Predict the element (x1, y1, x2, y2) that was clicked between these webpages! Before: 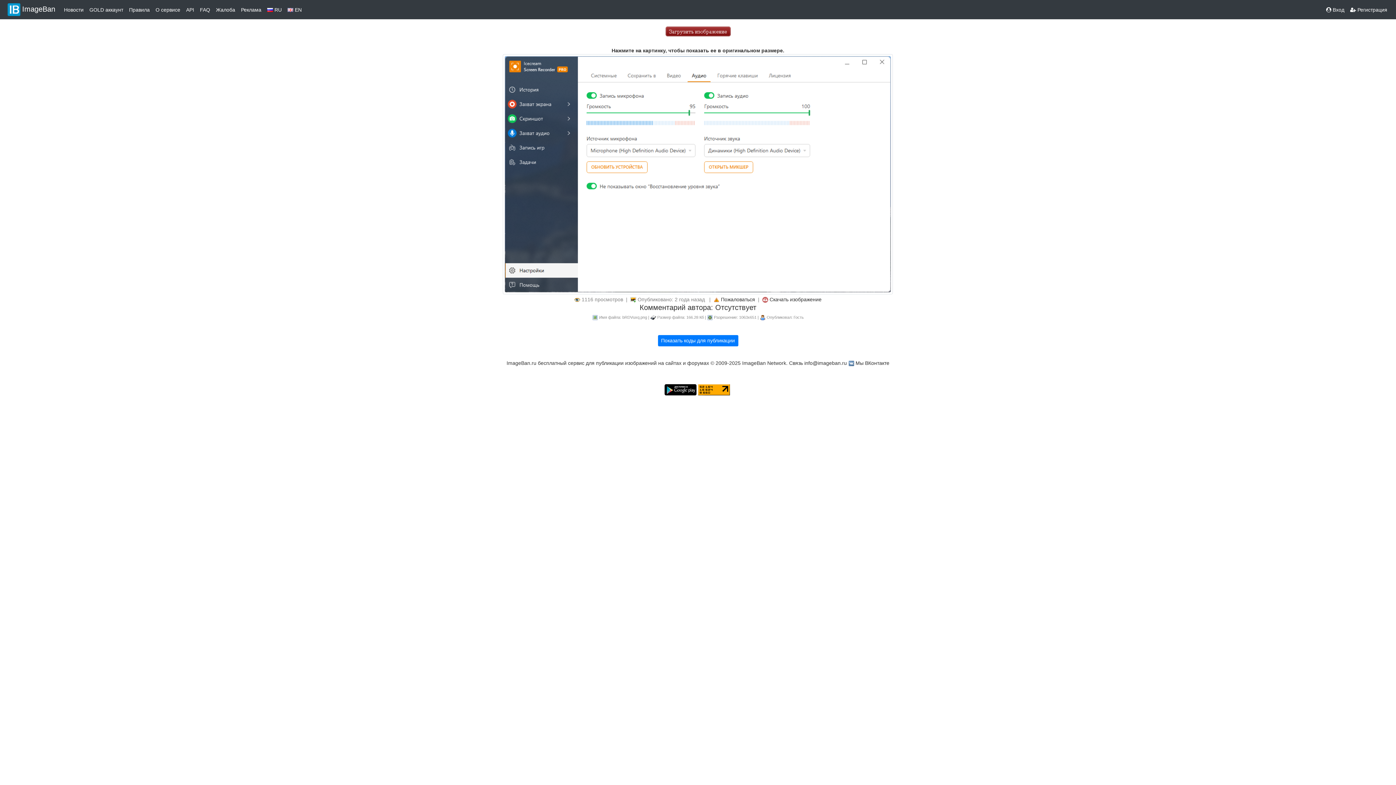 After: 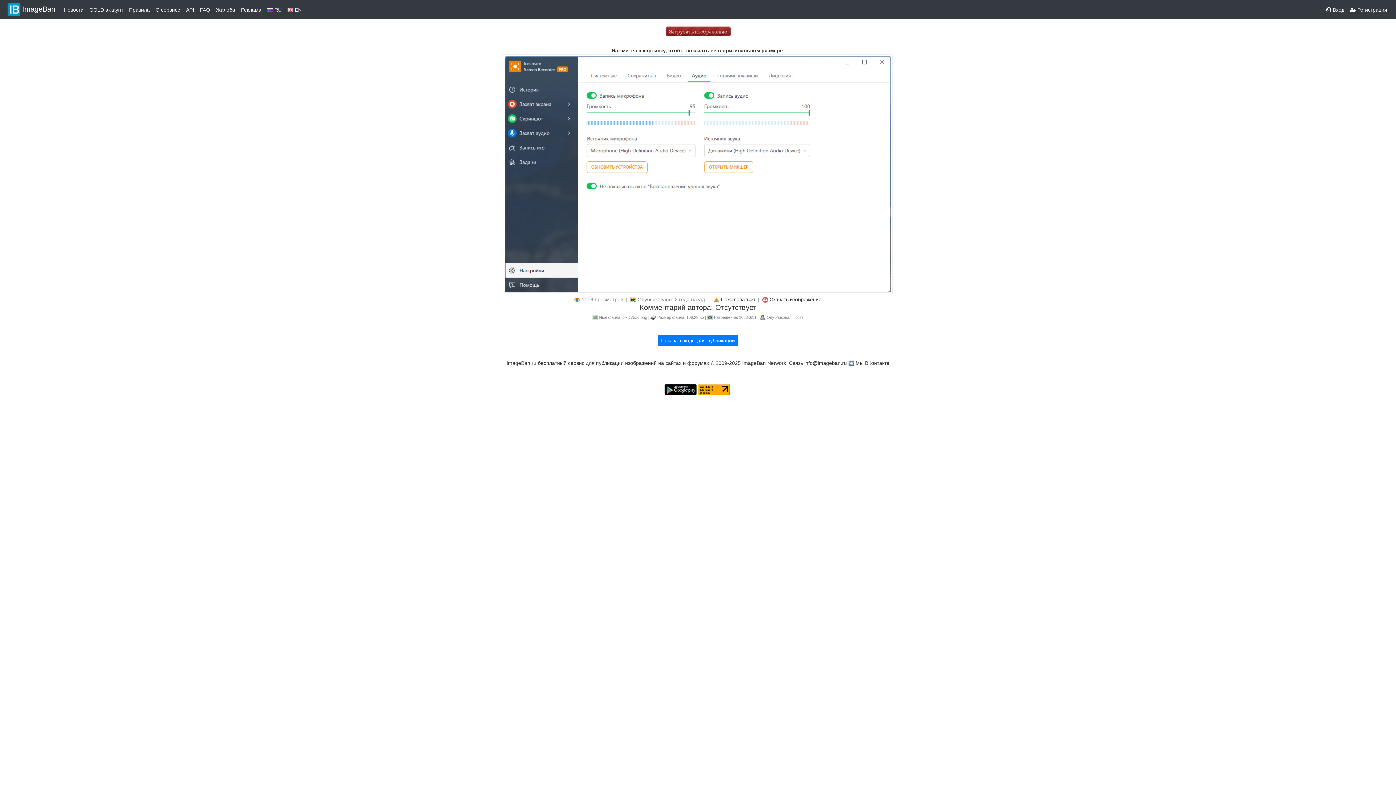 Action: label: Пожаловаться bbox: (721, 296, 755, 302)